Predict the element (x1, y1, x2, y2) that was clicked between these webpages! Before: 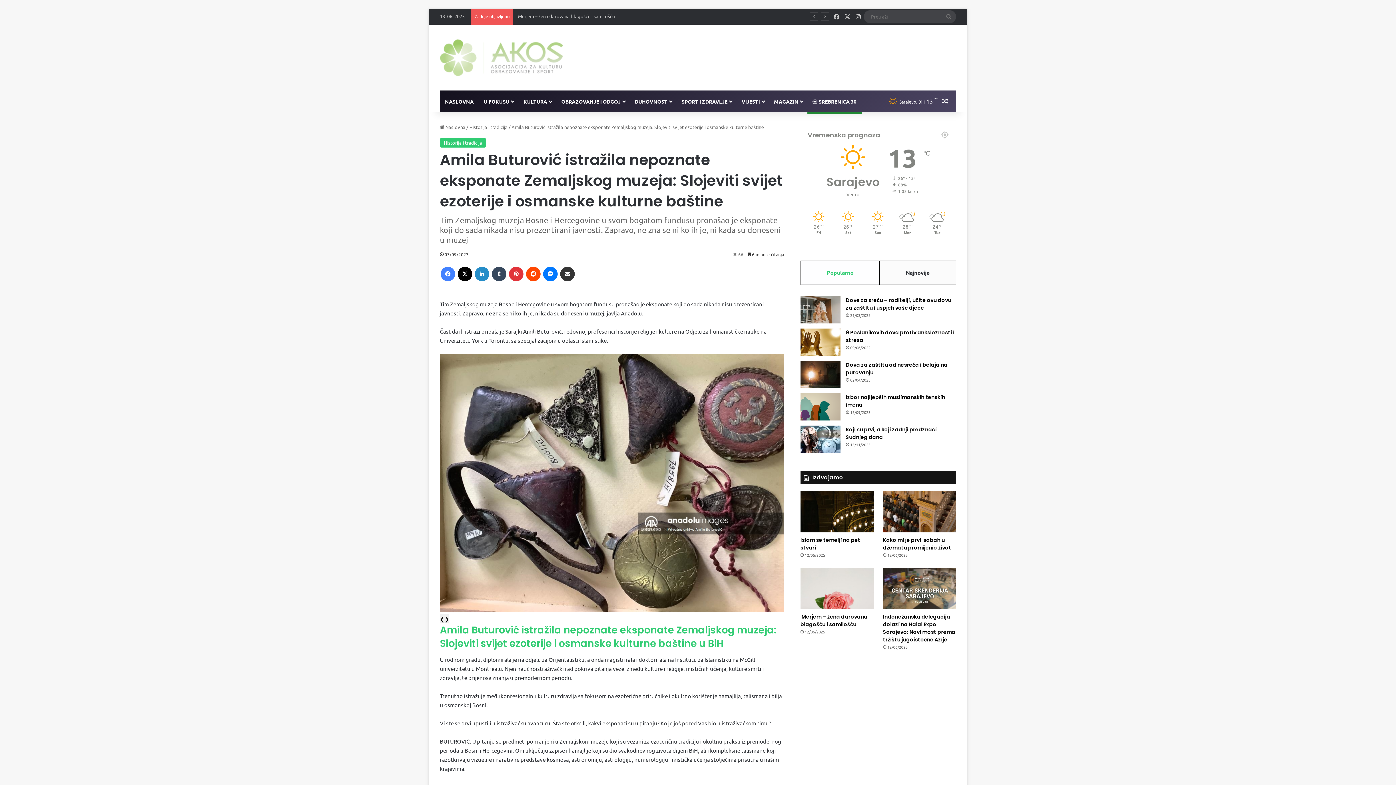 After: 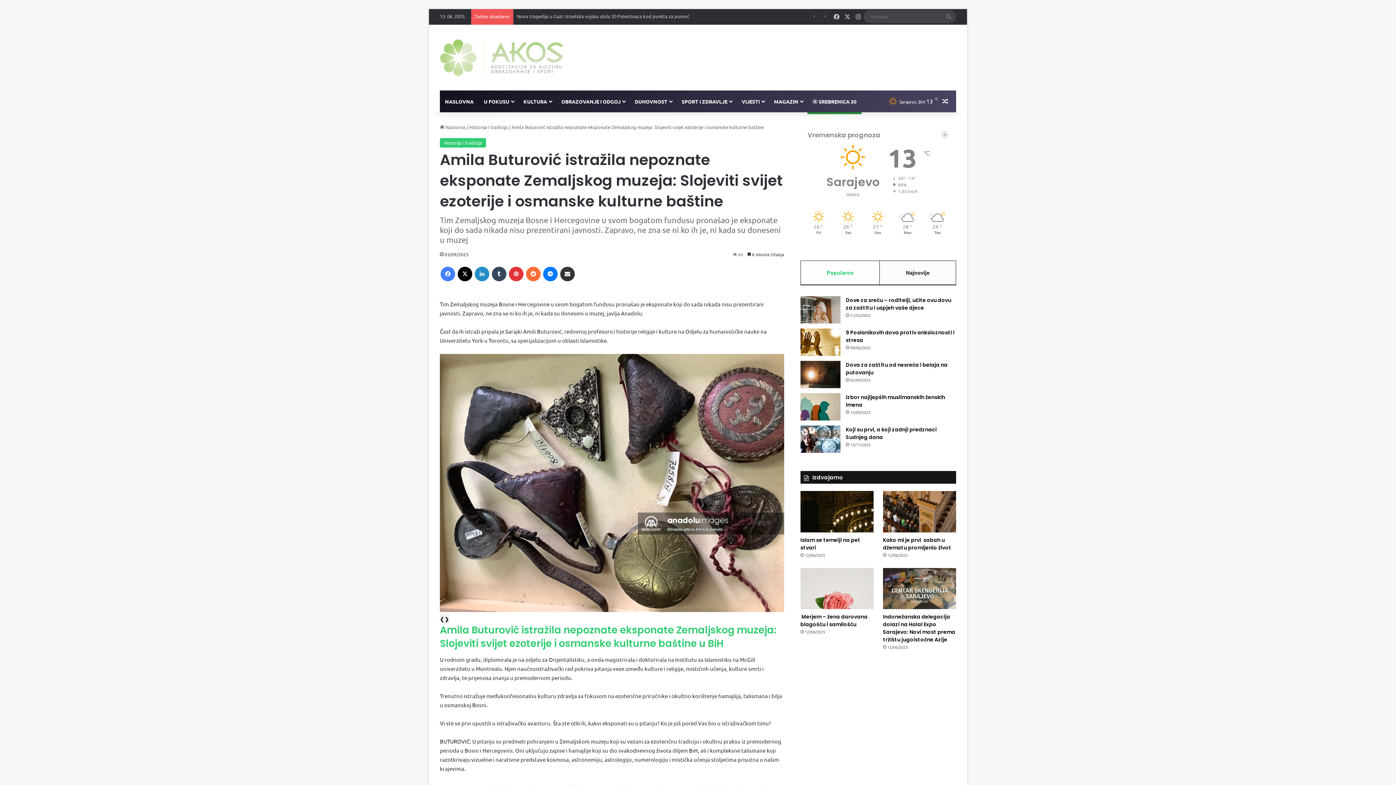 Action: bbox: (526, 266, 540, 281) label: Reddit